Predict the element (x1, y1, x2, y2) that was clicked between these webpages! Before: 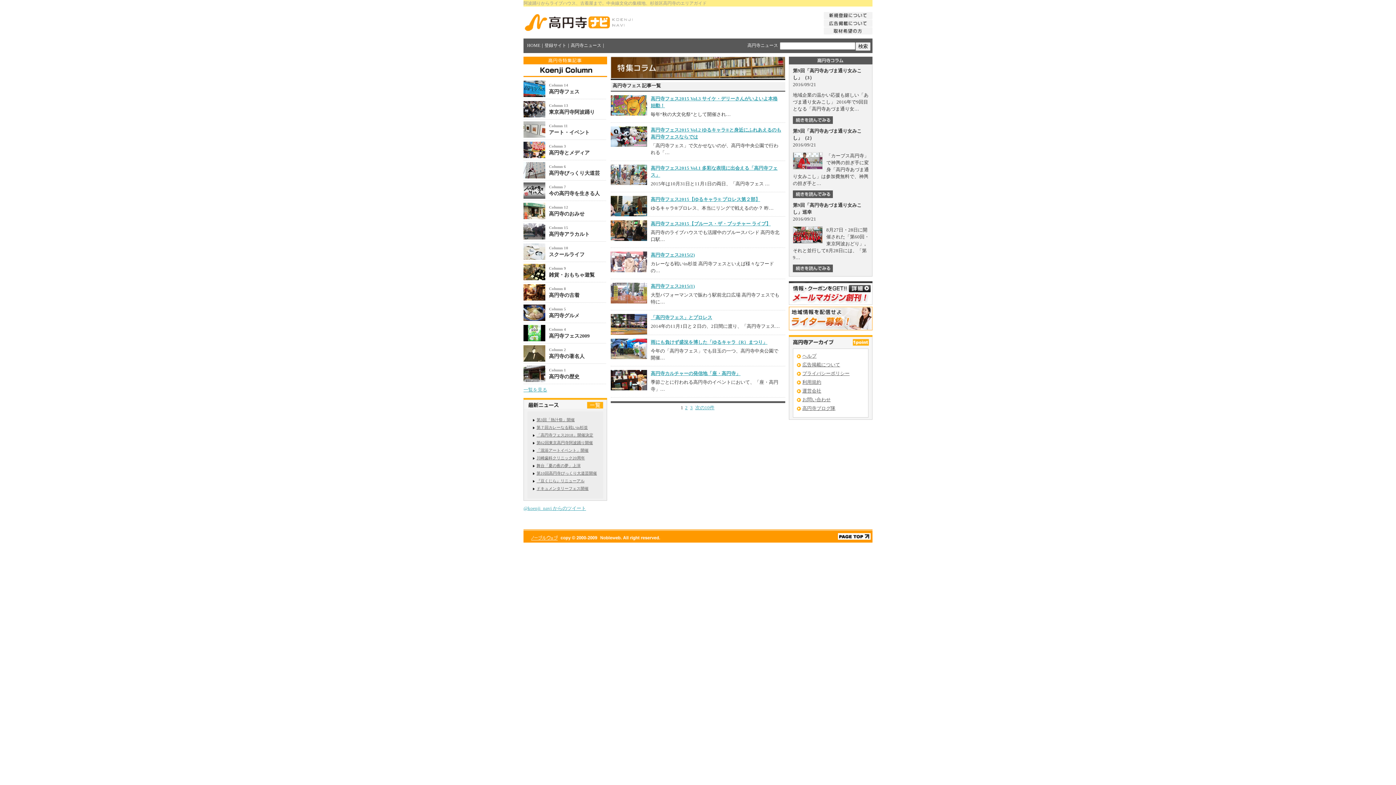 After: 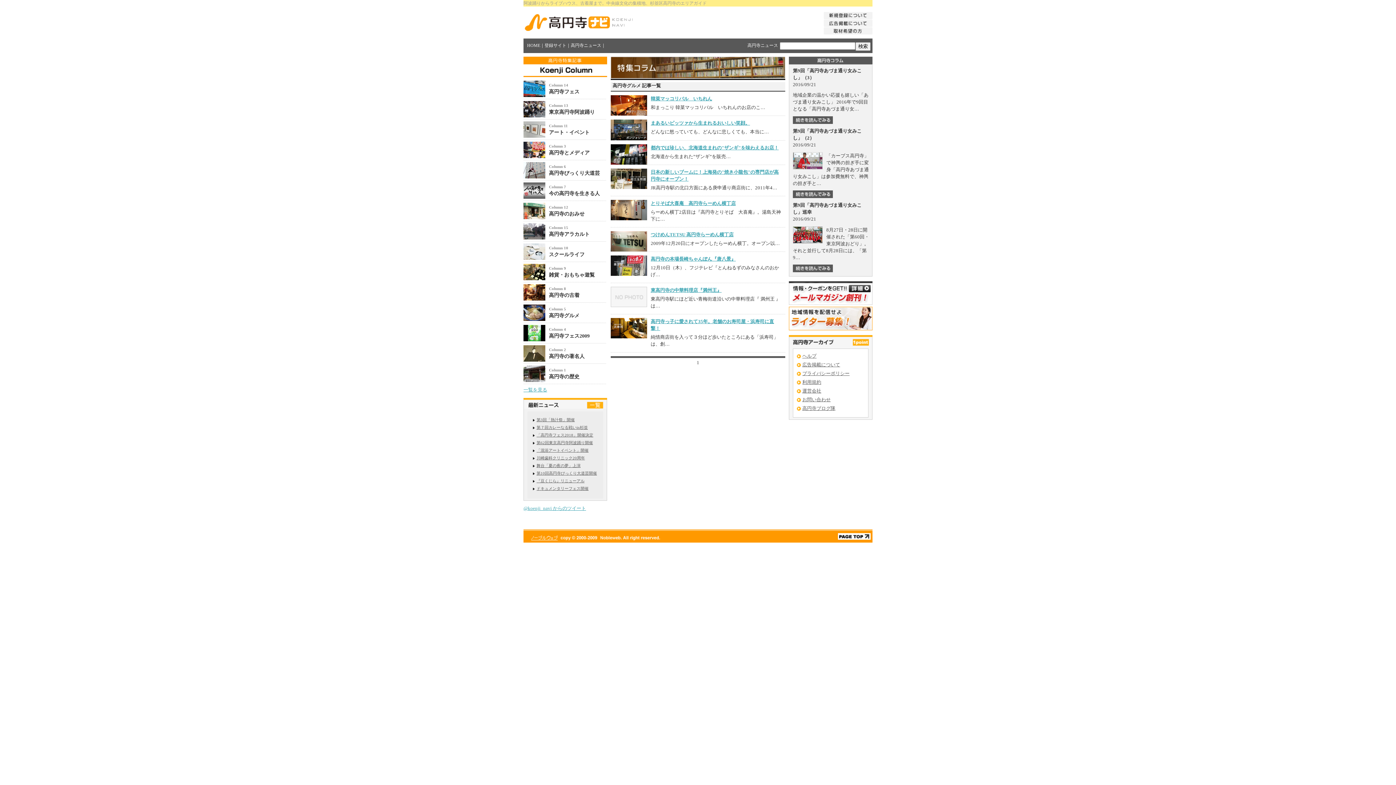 Action: bbox: (523, 314, 545, 320)